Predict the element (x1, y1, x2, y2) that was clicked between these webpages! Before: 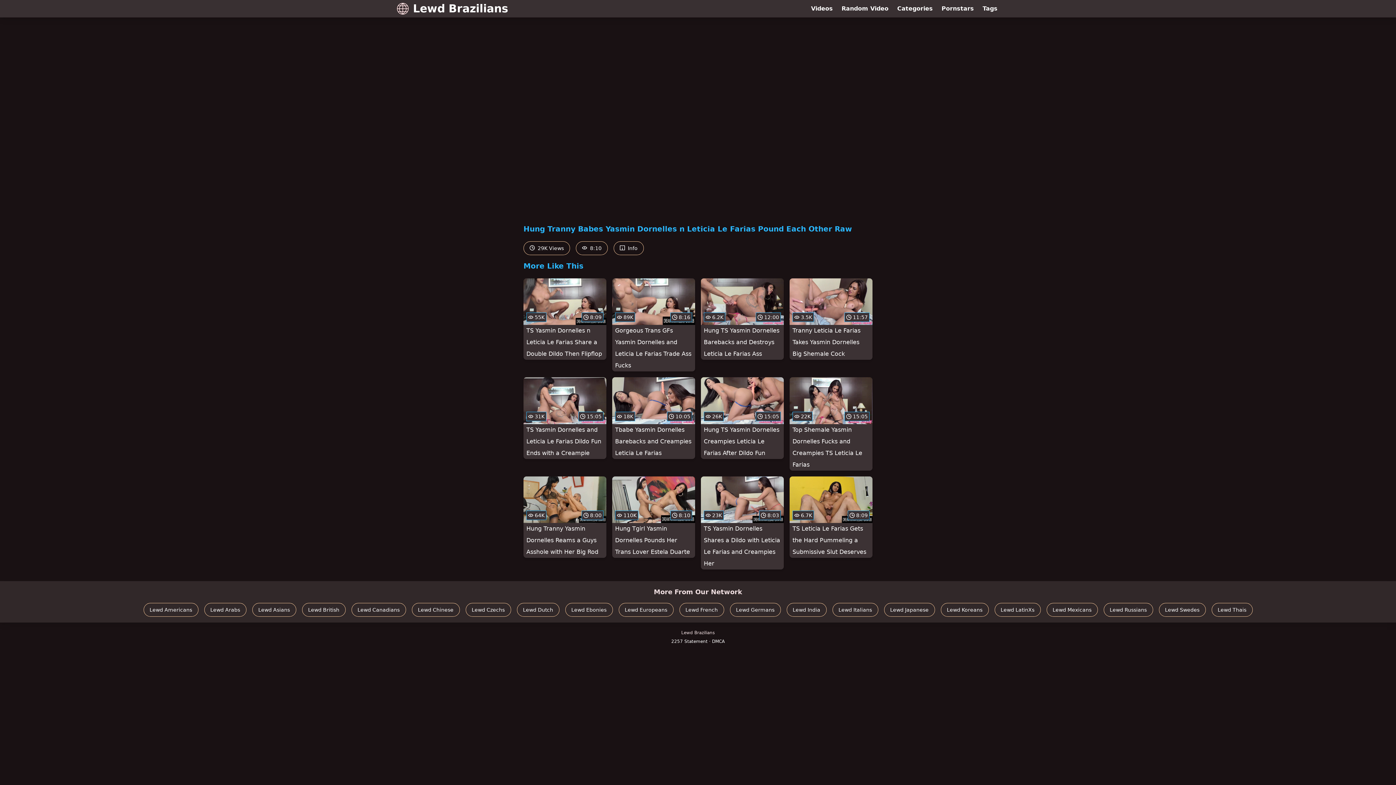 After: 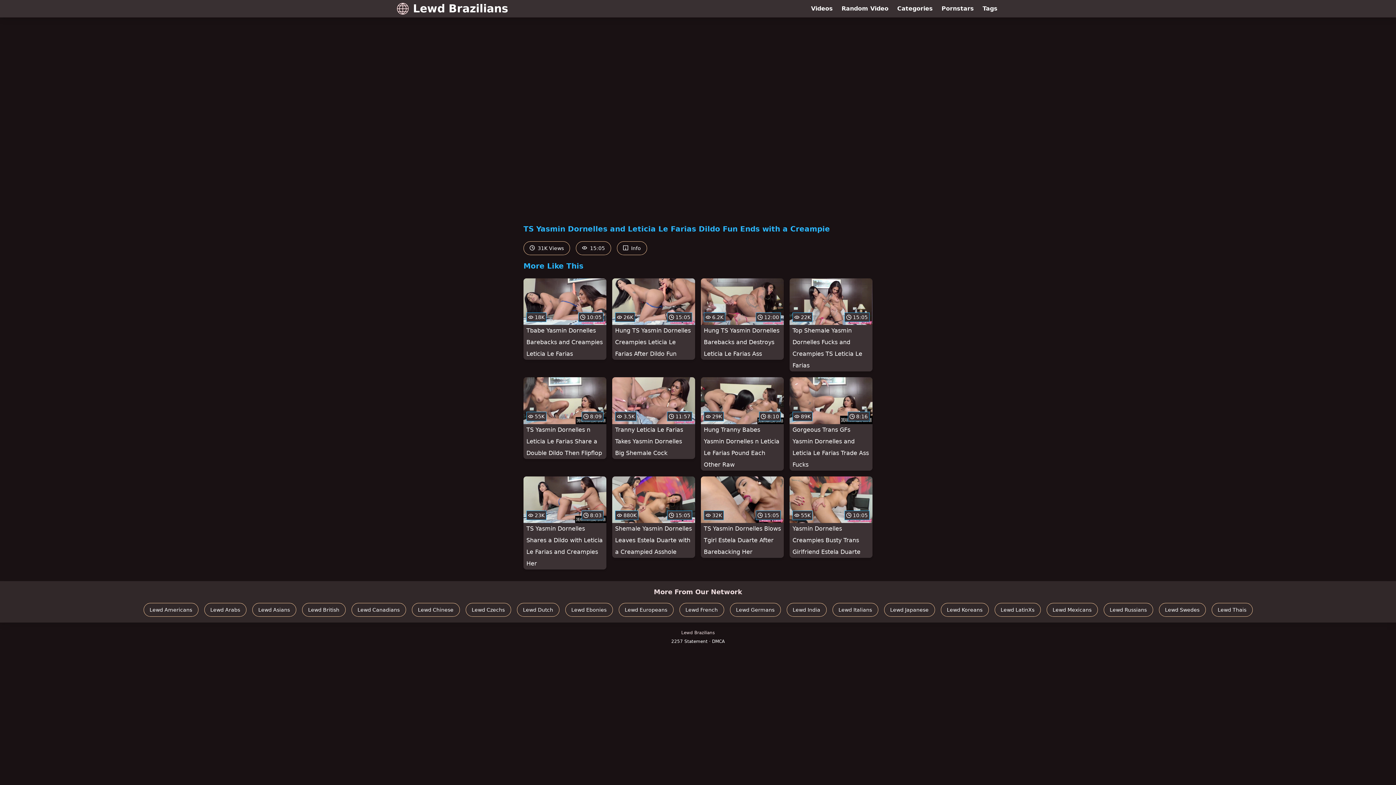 Action: bbox: (523, 377, 606, 459) label:  31K
 15:05
TS Yasmin Dornelles and Leticia Le Farias Dildo Fun Ends with a Creampie